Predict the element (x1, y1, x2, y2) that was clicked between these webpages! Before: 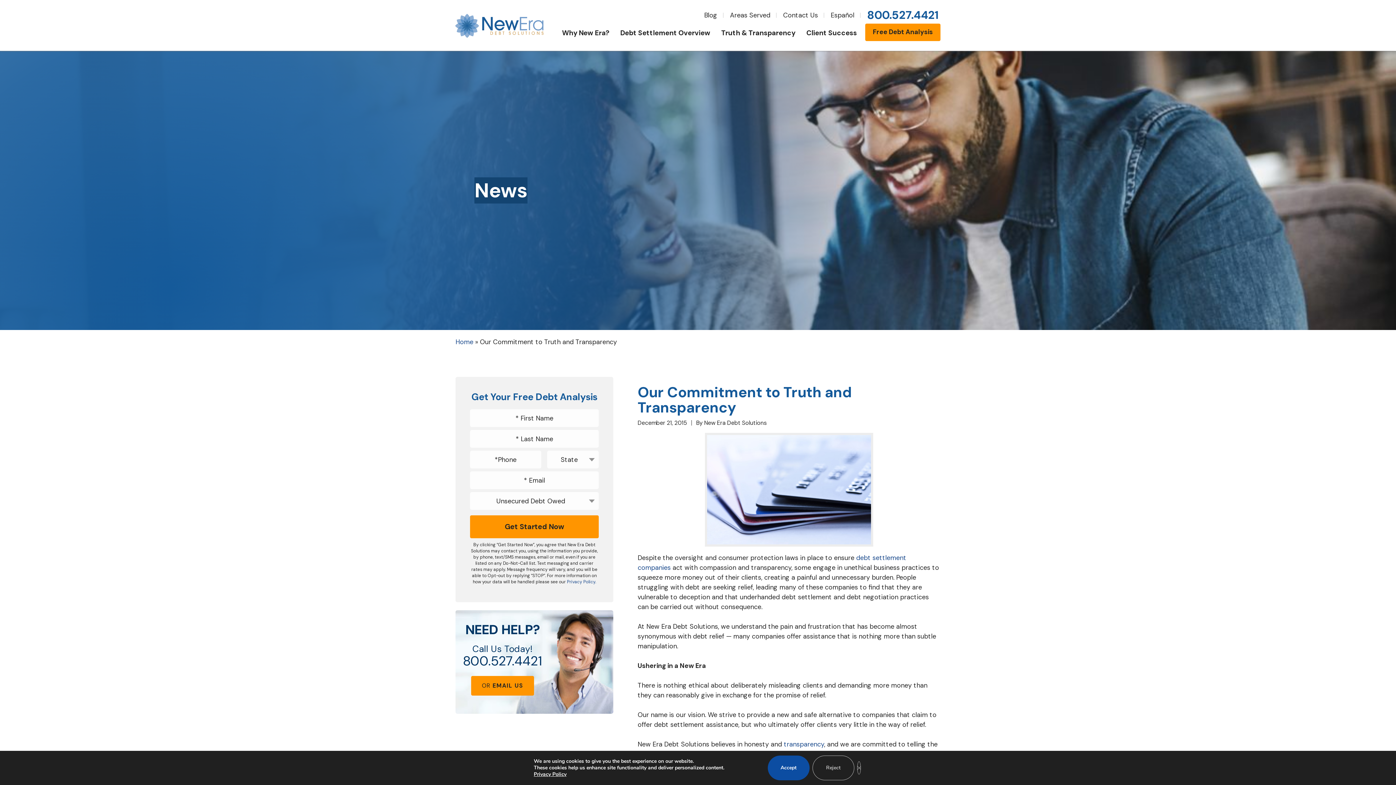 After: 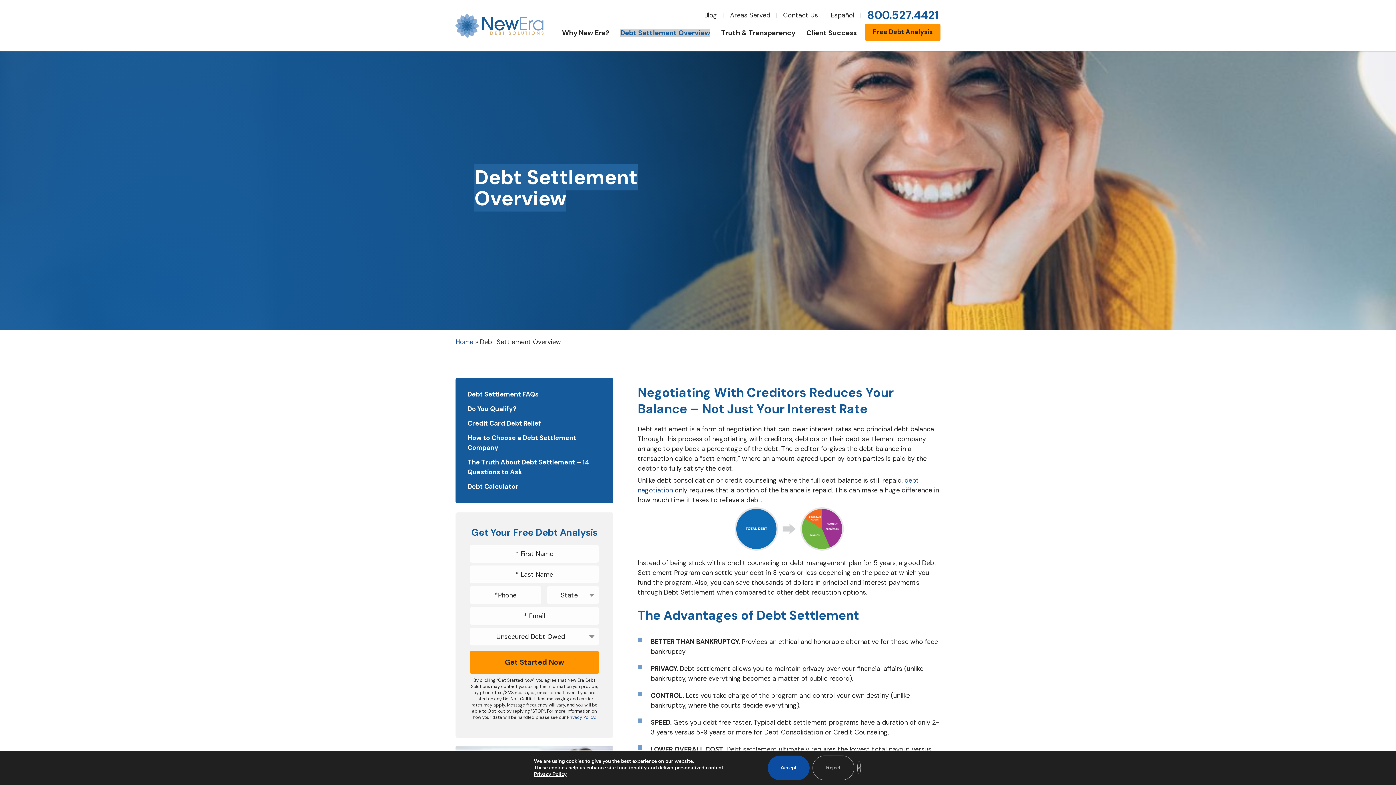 Action: bbox: (620, 28, 710, 37) label: Debt Settlement Overview